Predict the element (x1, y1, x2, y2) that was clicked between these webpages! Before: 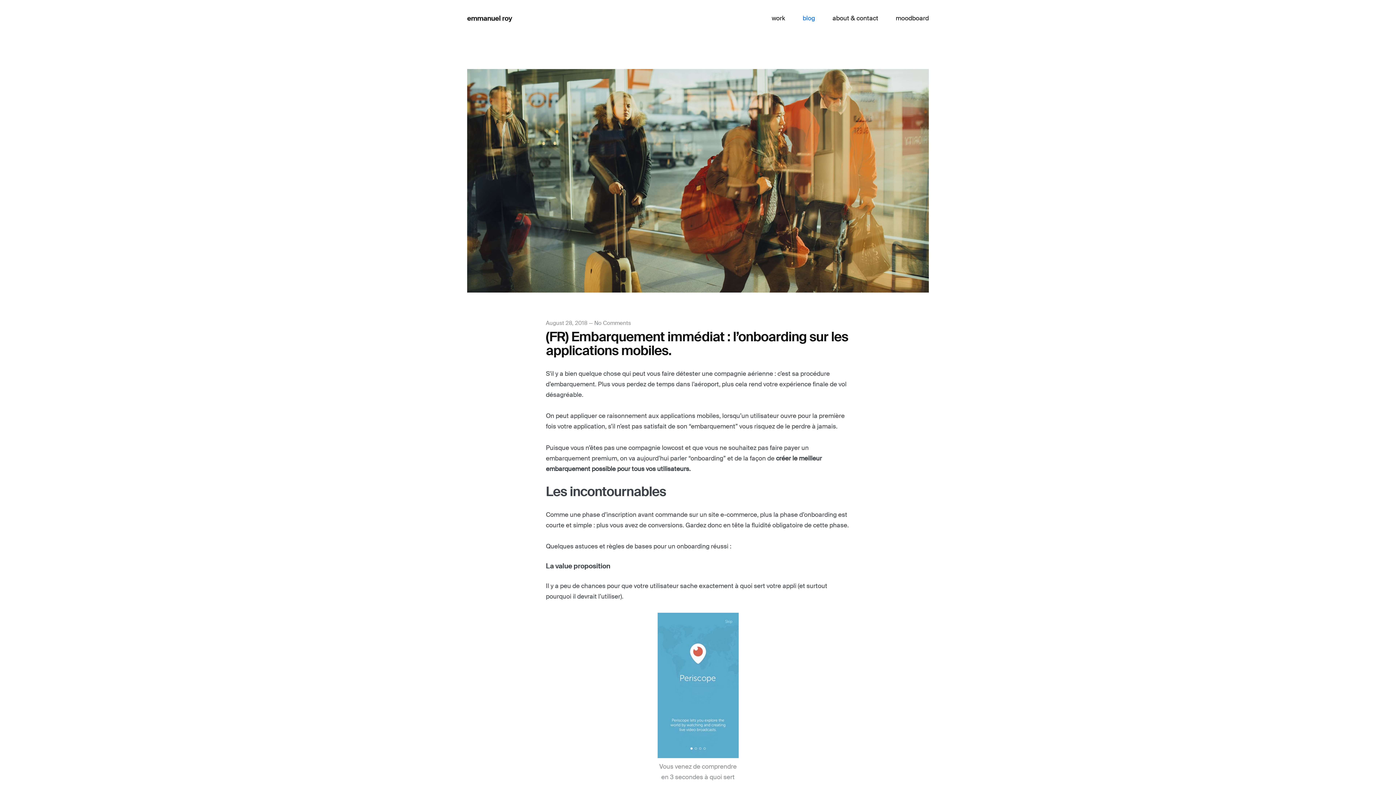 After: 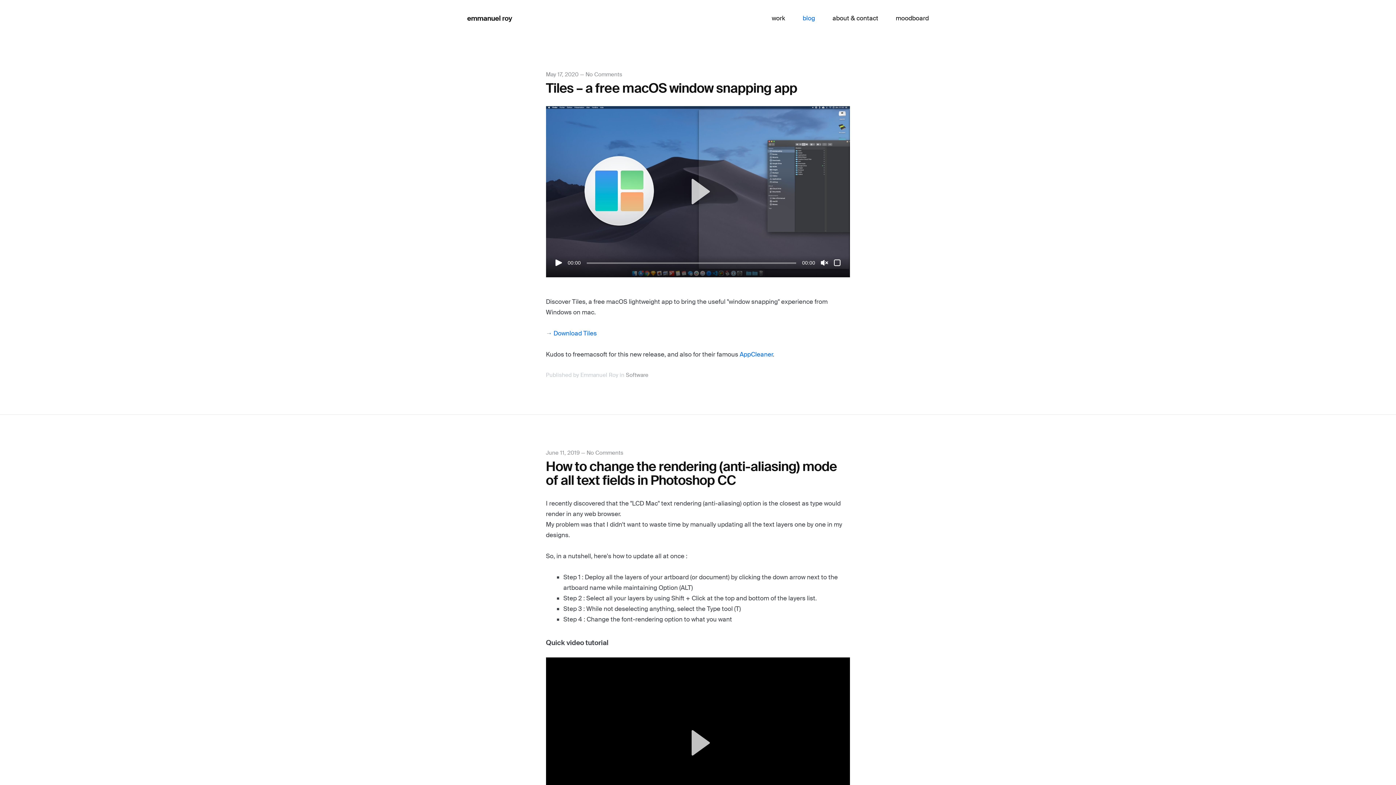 Action: bbox: (794, 14, 824, 22) label: blog